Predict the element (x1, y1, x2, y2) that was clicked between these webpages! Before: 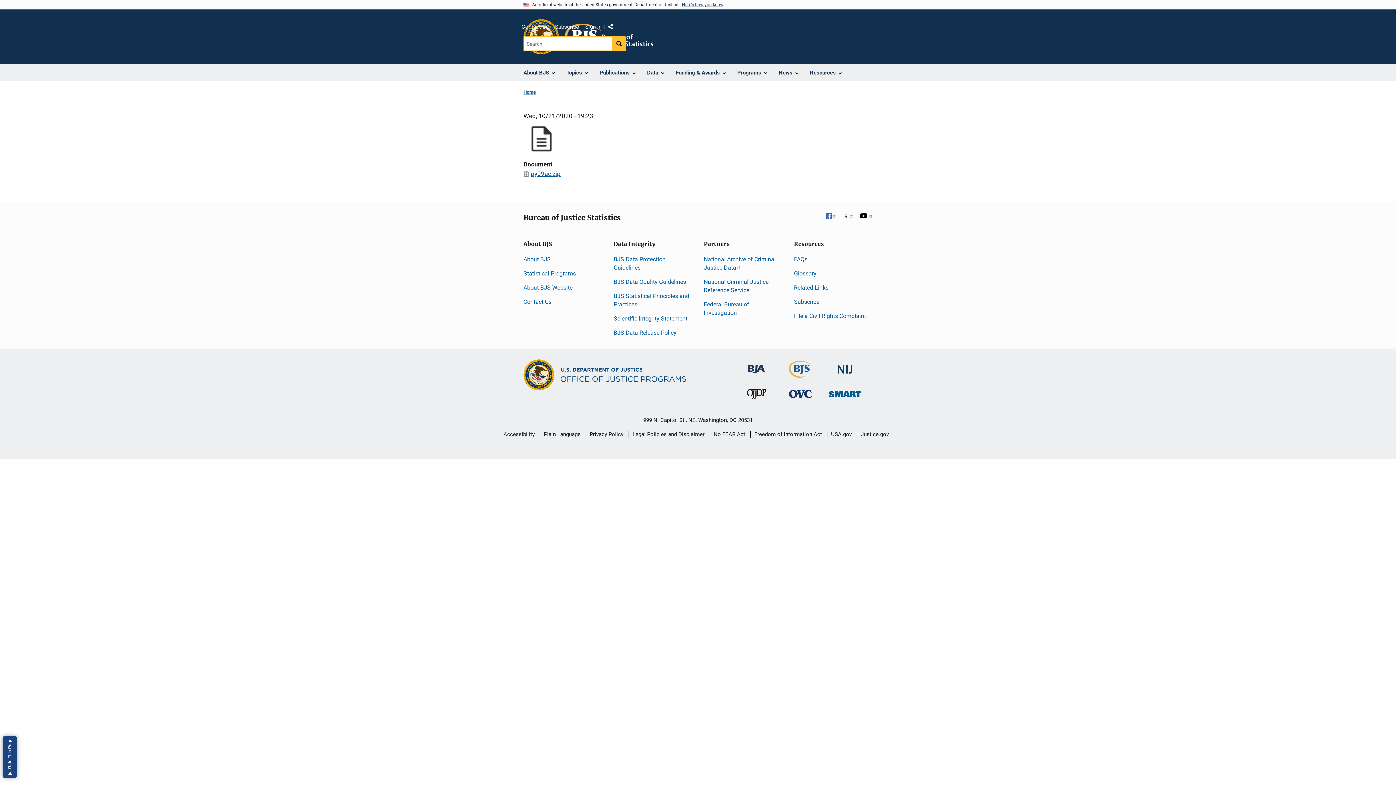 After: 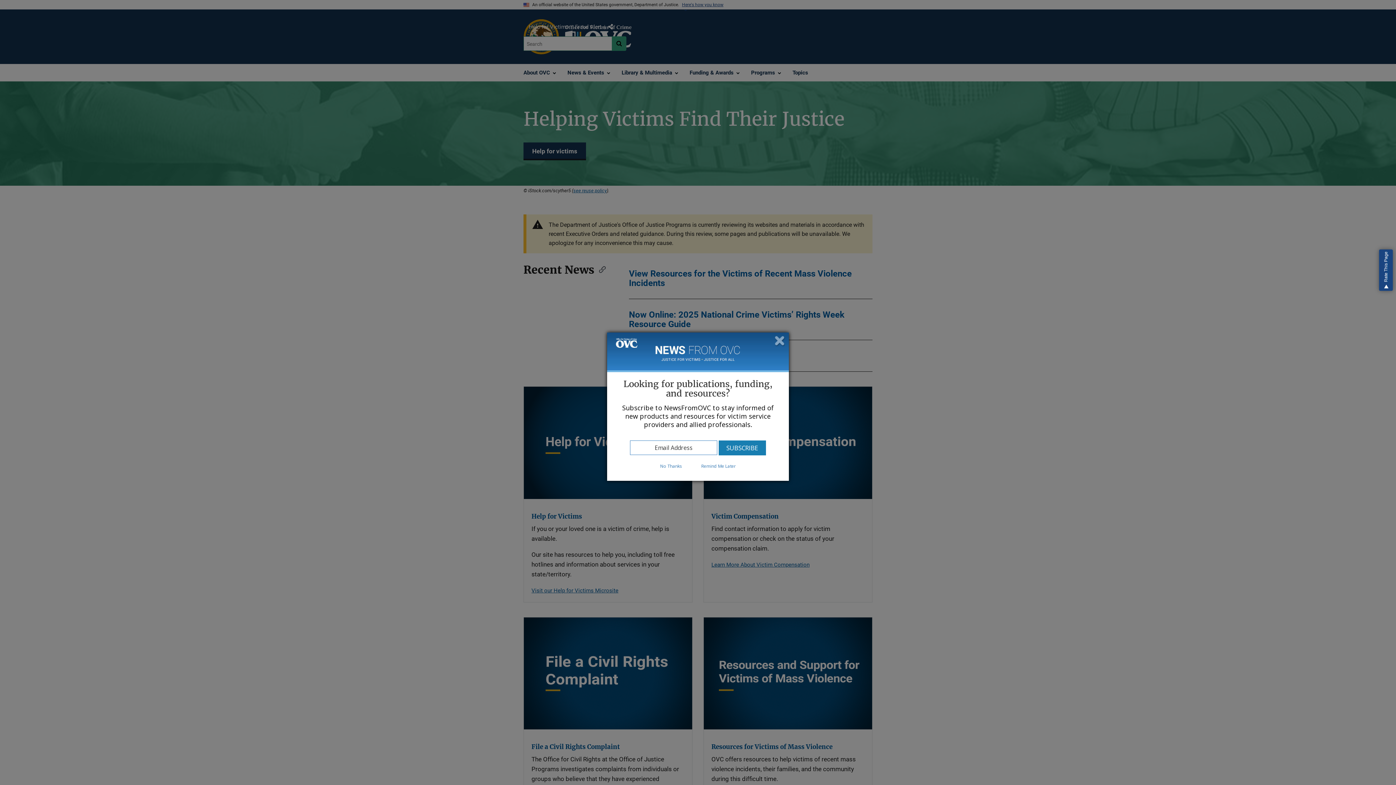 Action: bbox: (789, 390, 812, 397) label: Office for Victims of Crime